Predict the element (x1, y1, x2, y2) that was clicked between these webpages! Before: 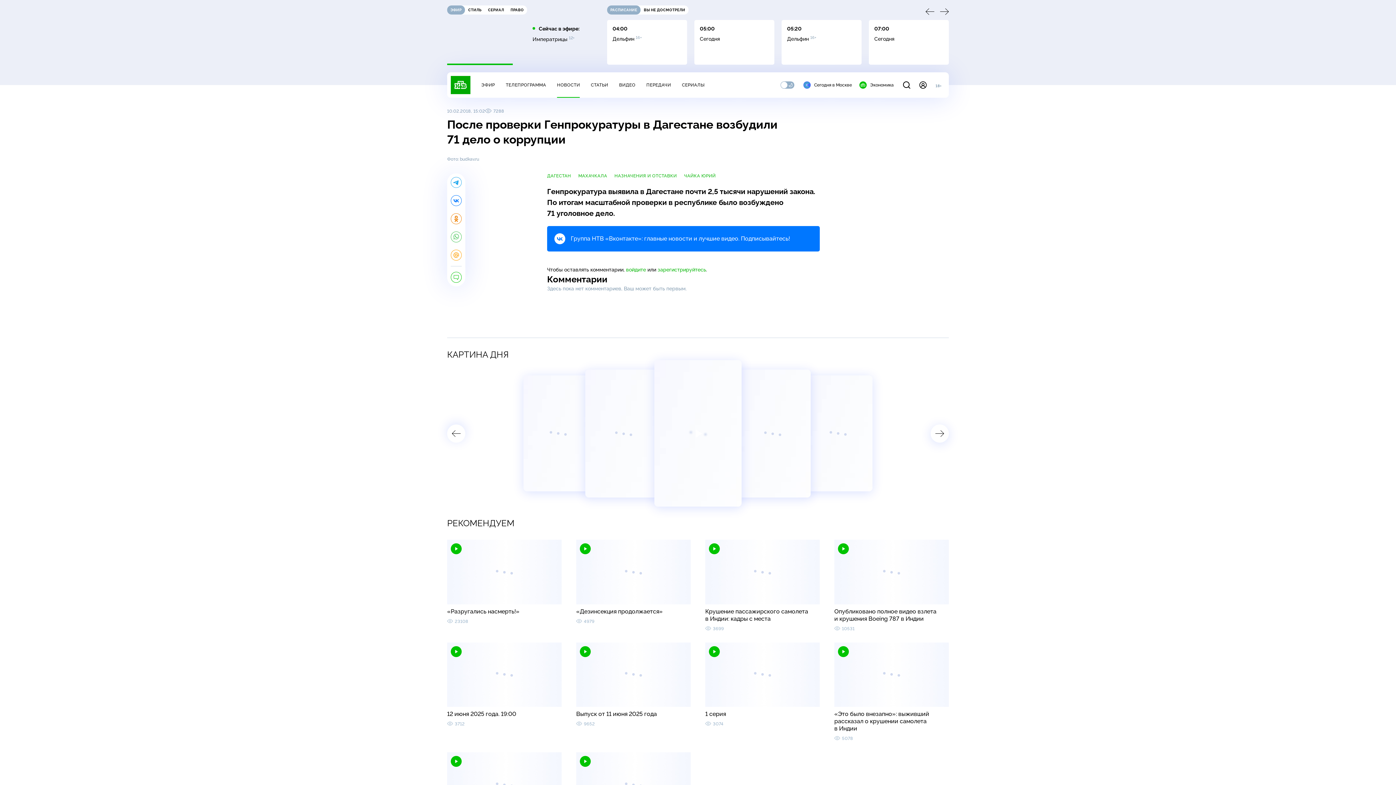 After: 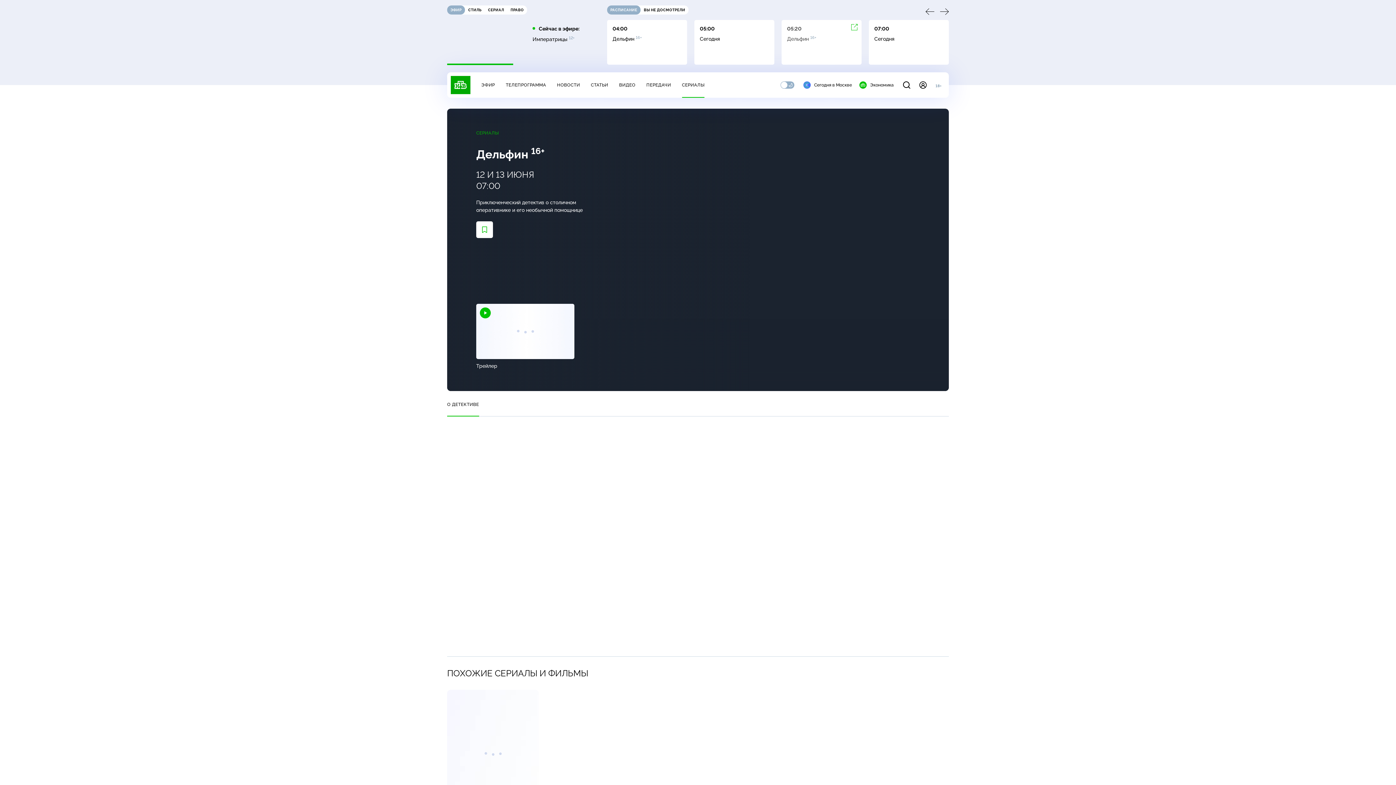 Action: label: 05:20

Дельфин 16+ bbox: (781, 20, 861, 64)